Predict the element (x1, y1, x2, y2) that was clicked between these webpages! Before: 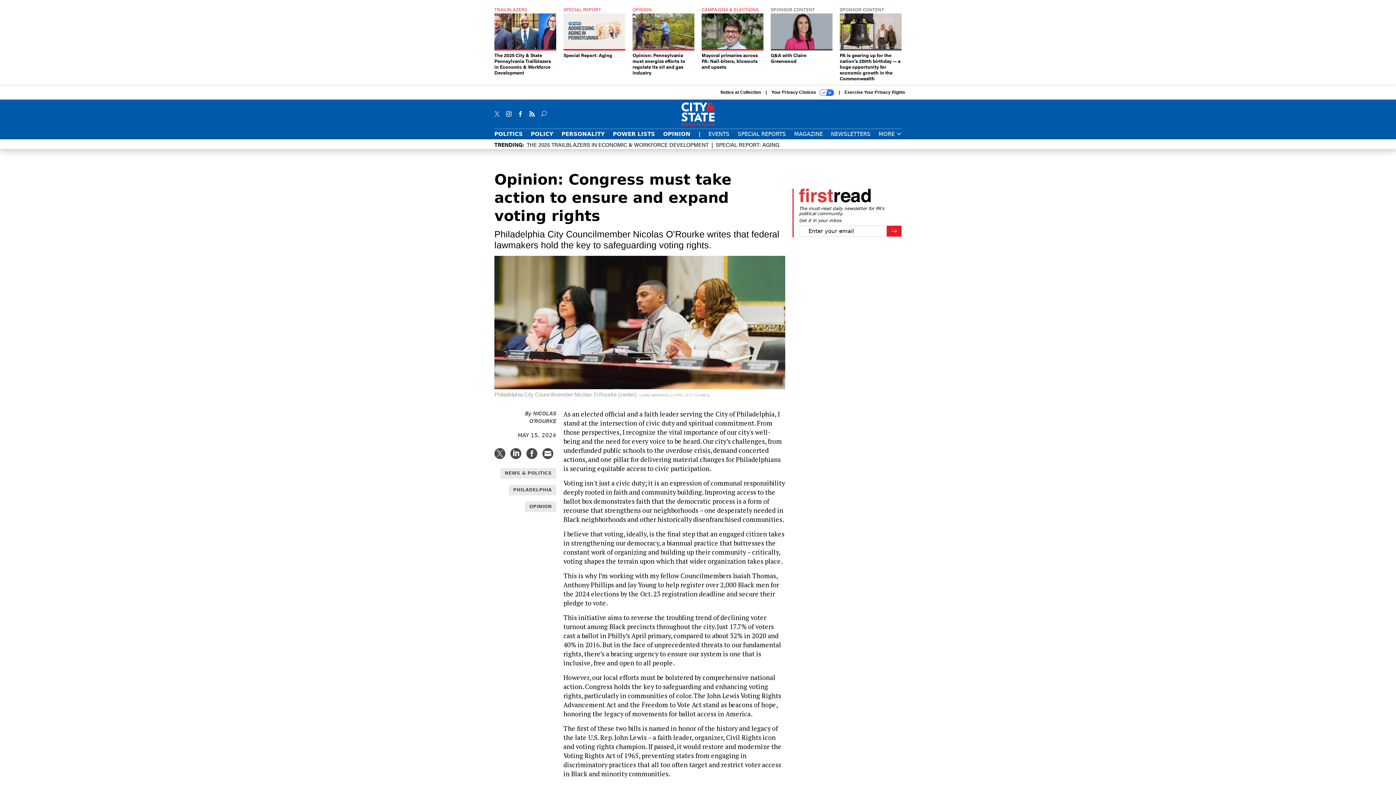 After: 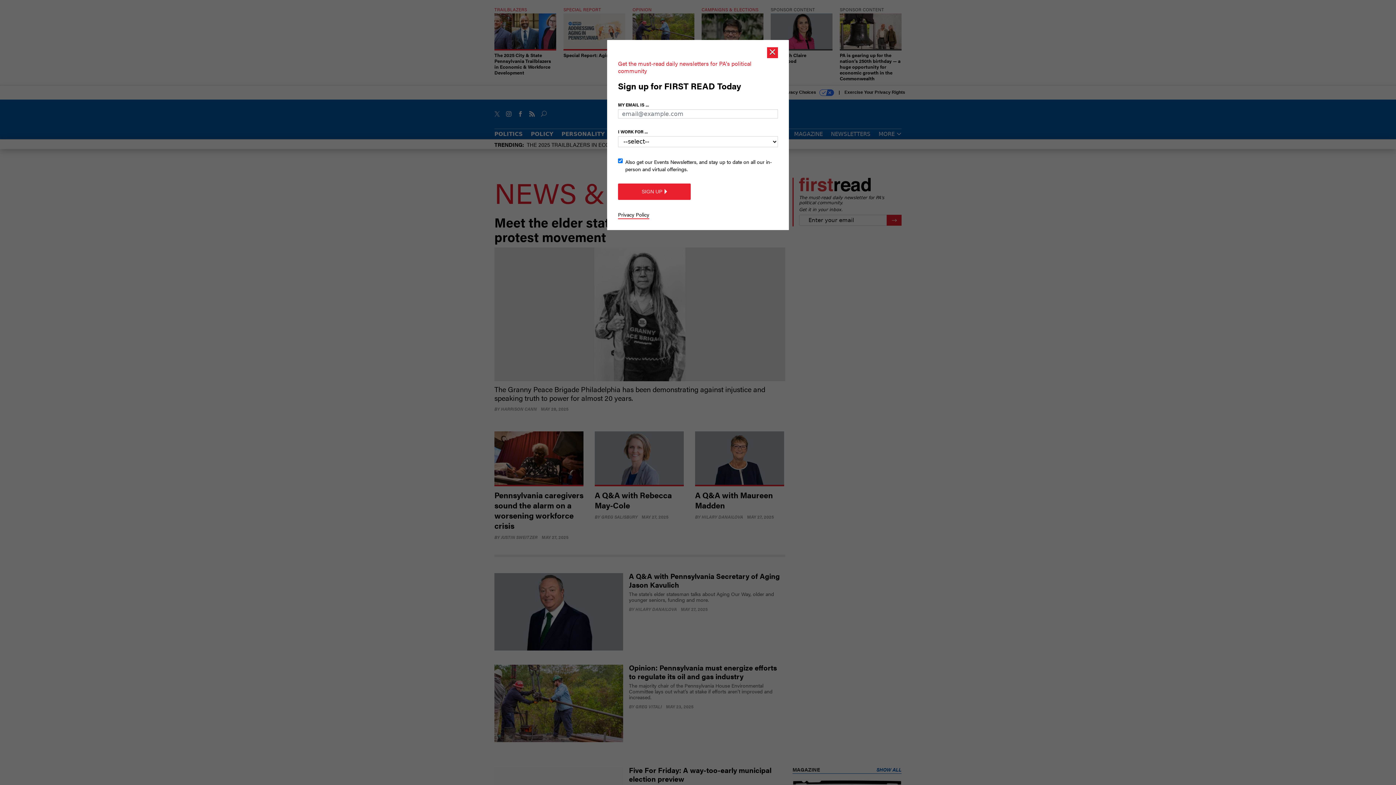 Action: bbox: (500, 468, 556, 478) label: NEWS & POLITICS